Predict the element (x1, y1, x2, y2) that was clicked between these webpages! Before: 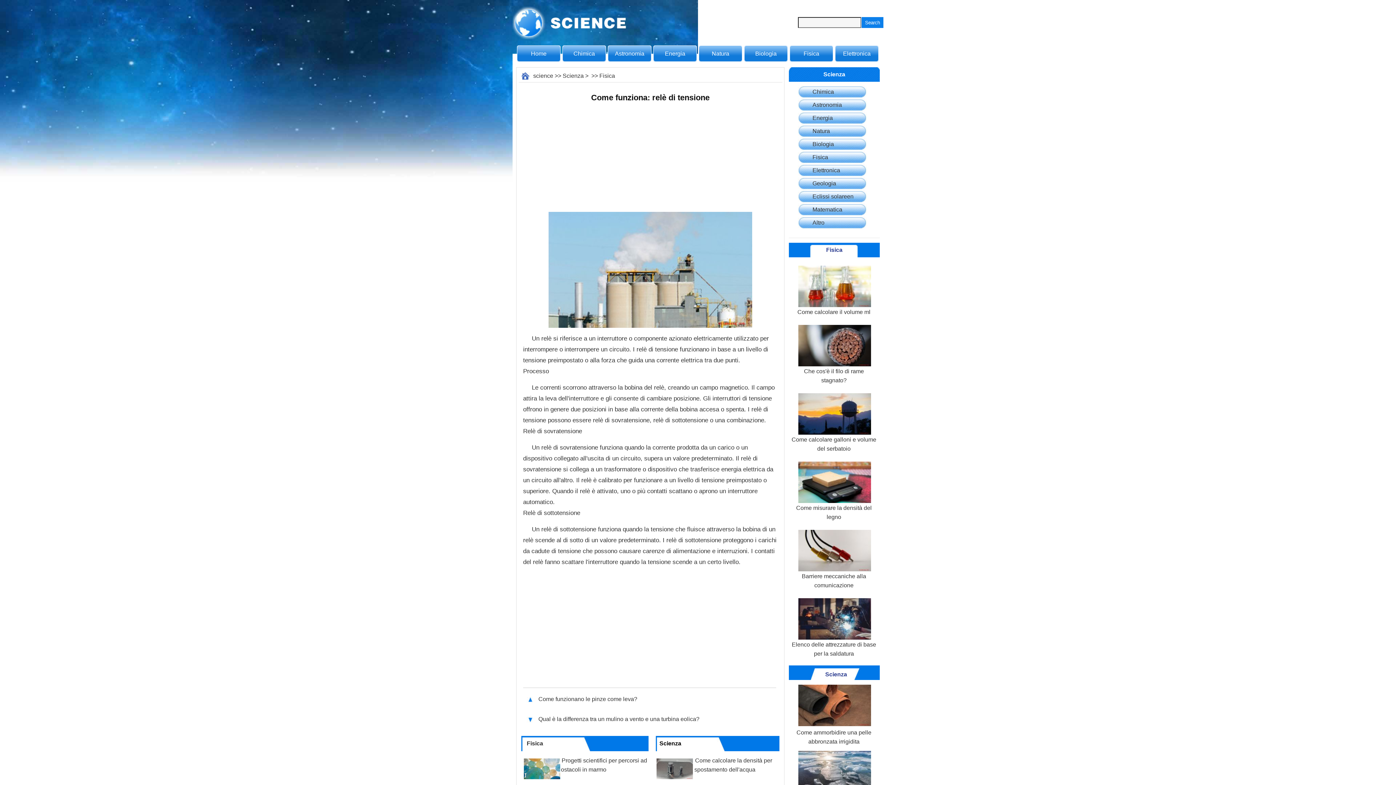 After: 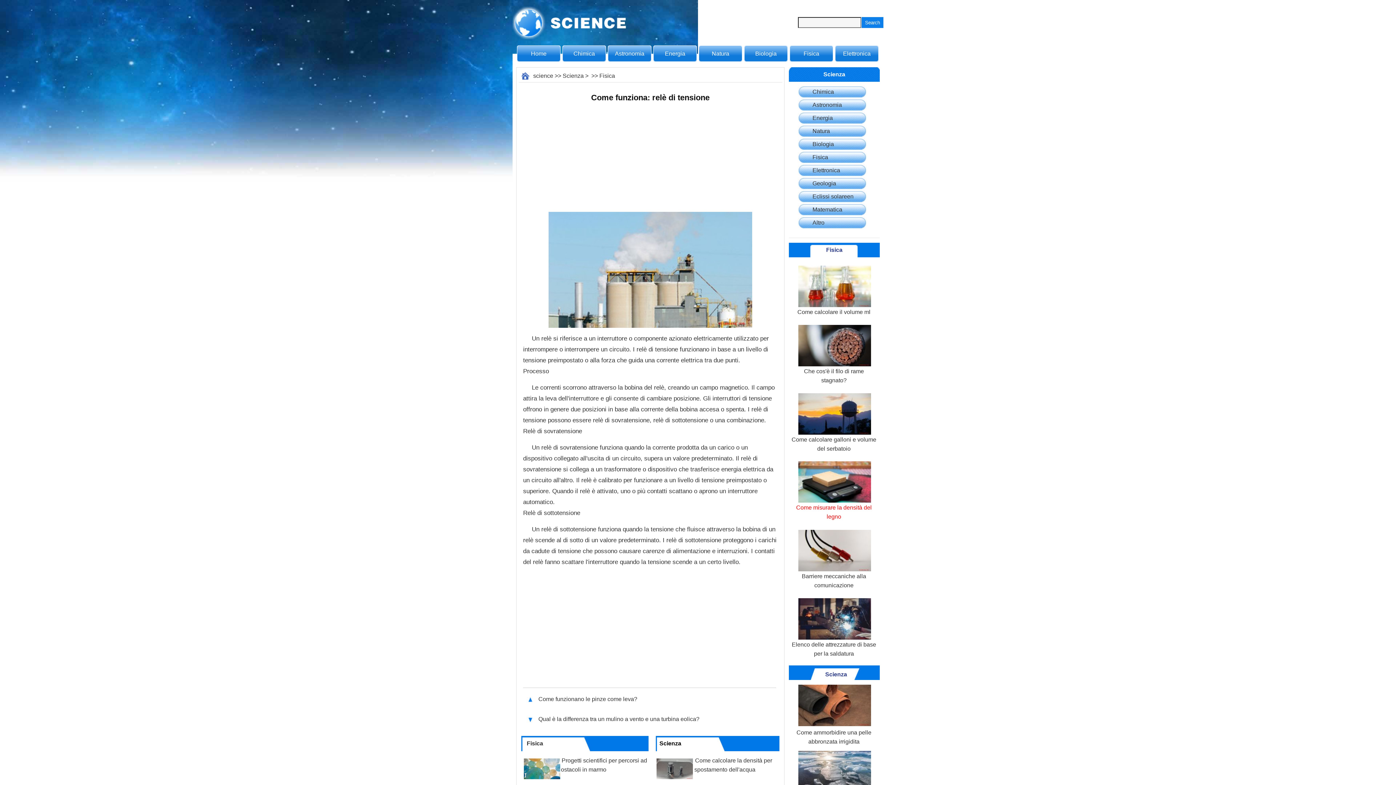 Action: label: Come misurare la densità del legno bbox: (790, 461, 877, 522)